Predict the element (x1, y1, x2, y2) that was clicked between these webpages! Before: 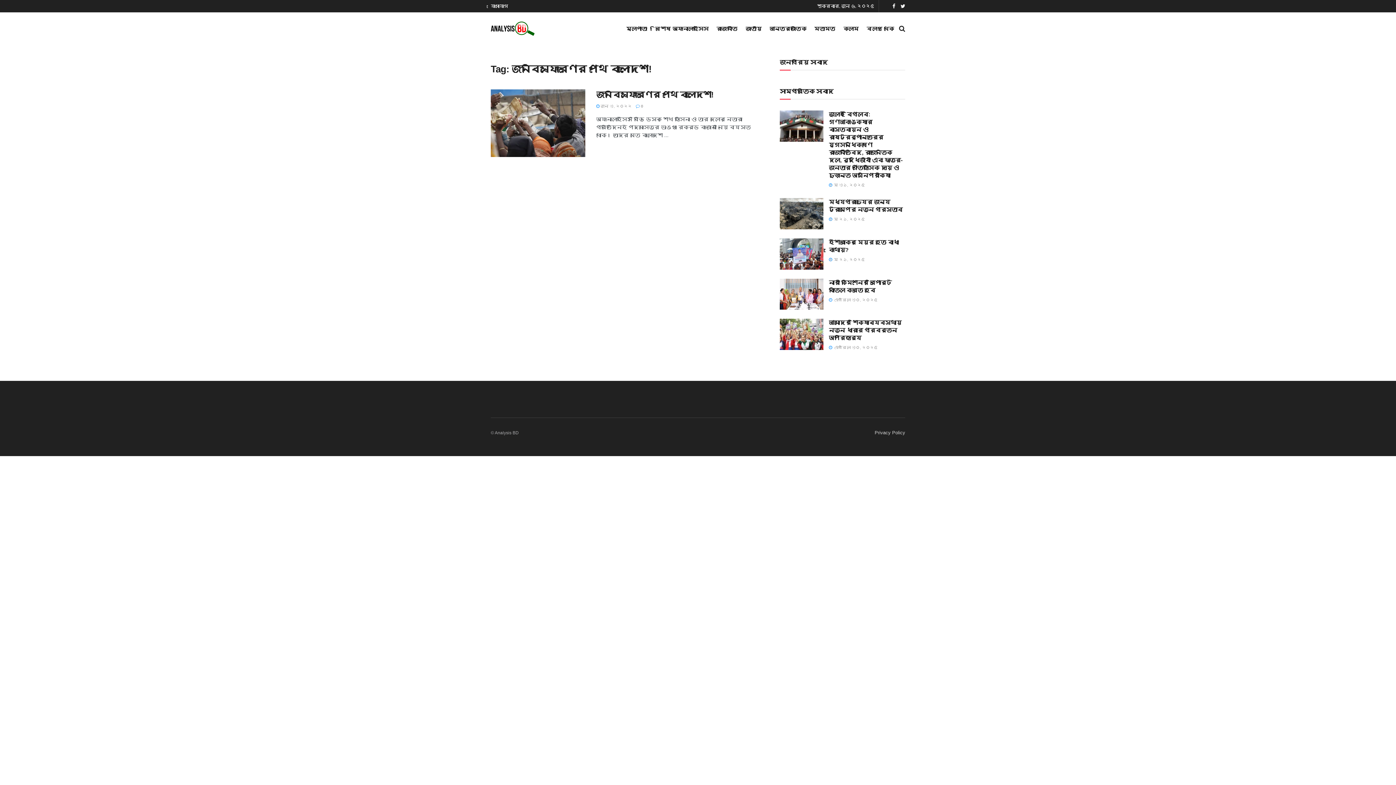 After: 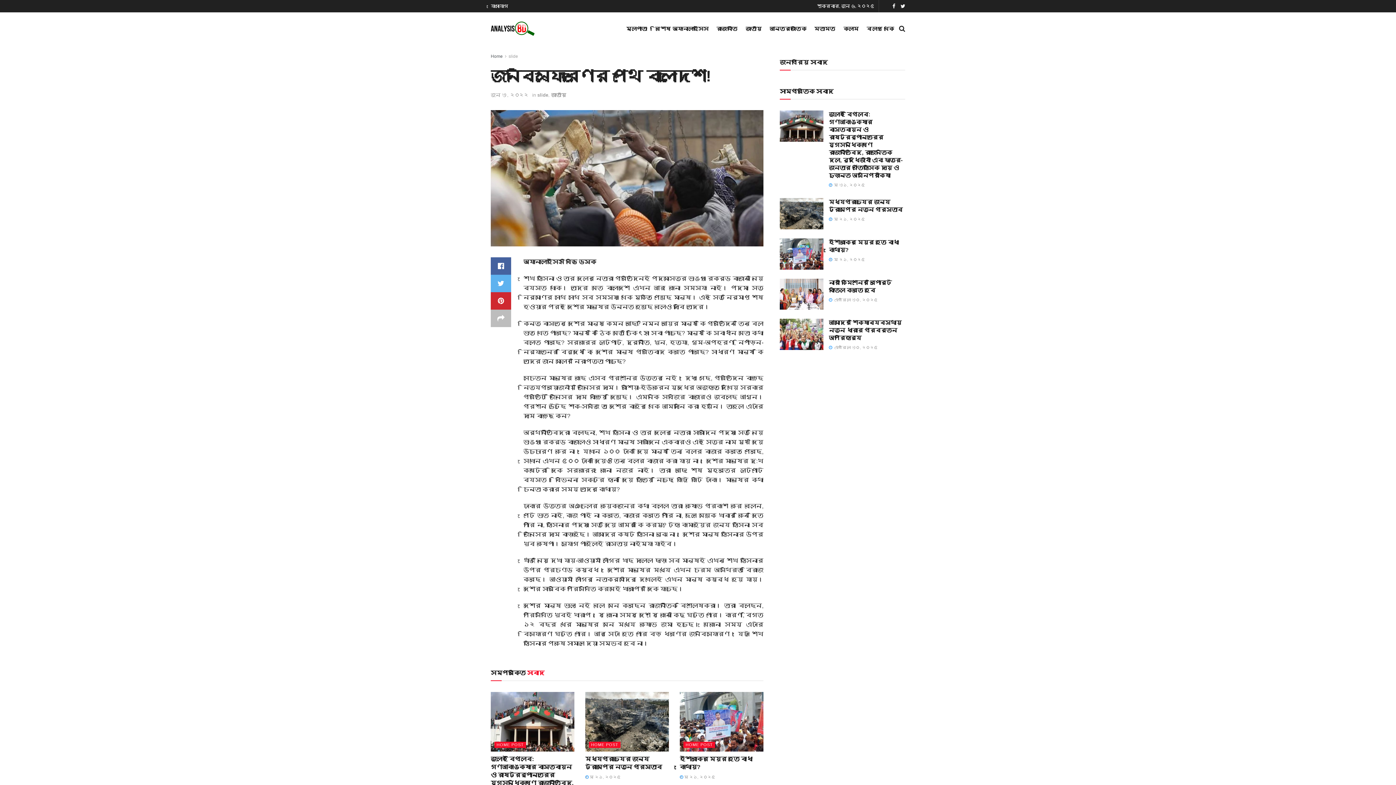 Action: label:  জুন ৩, ২০২২ bbox: (596, 104, 632, 108)